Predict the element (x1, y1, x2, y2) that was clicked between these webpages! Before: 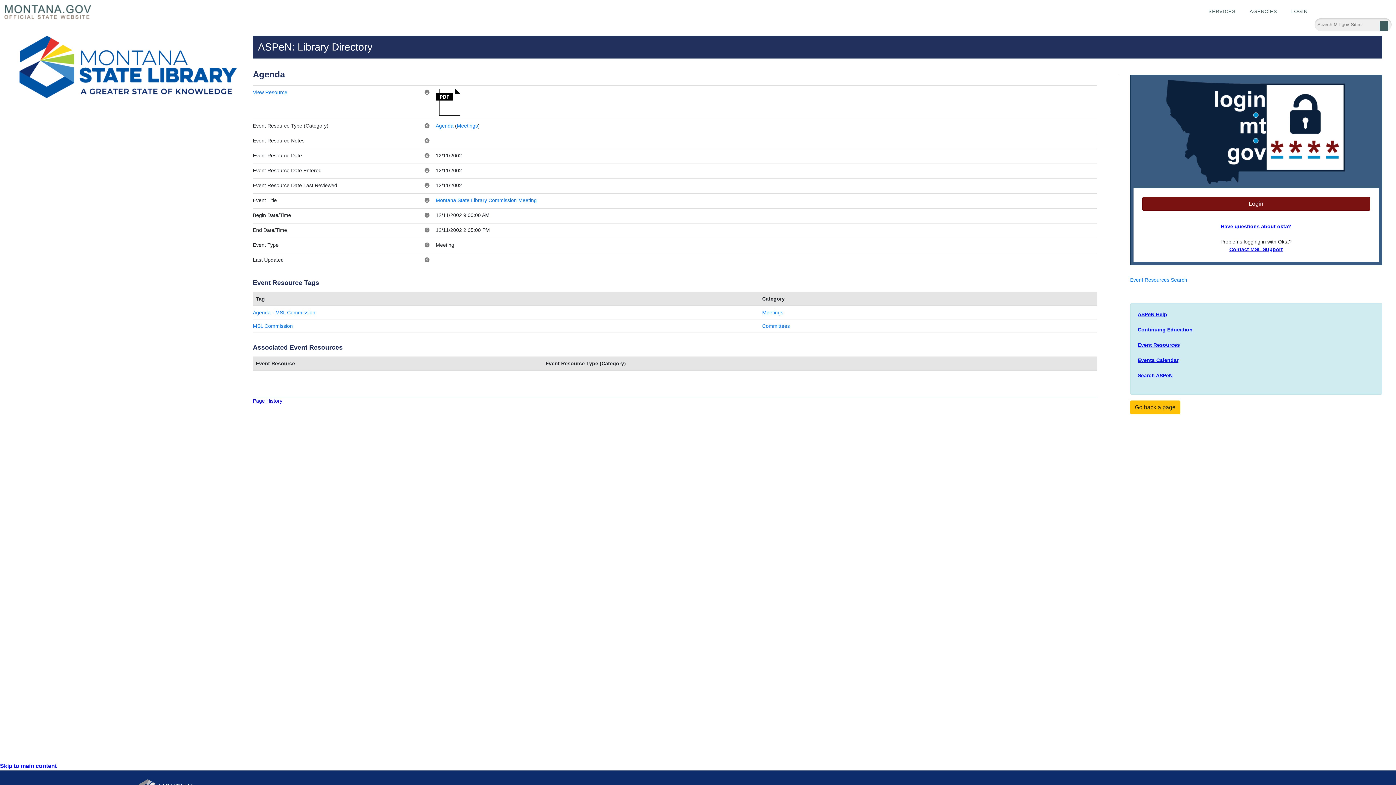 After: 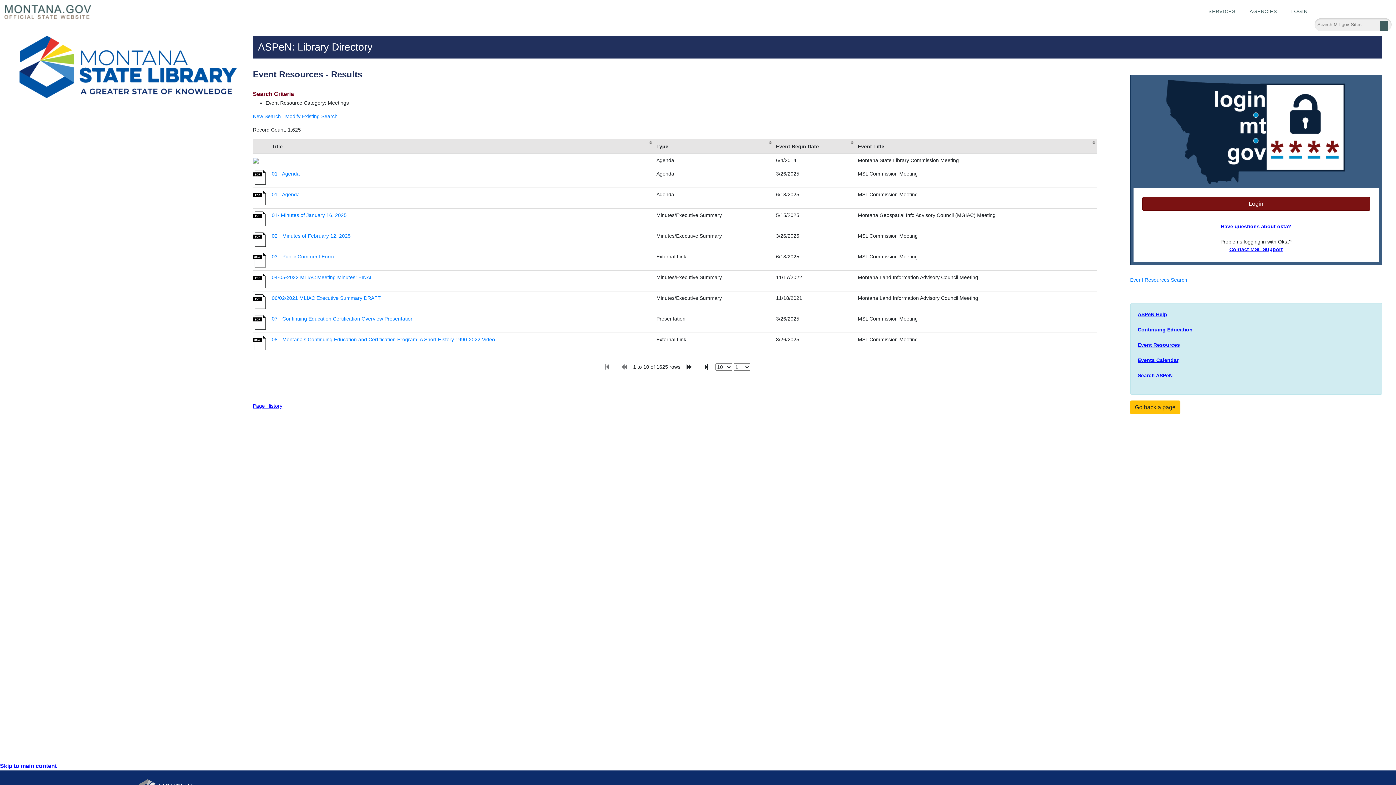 Action: label: Meetings bbox: (762, 309, 783, 315)